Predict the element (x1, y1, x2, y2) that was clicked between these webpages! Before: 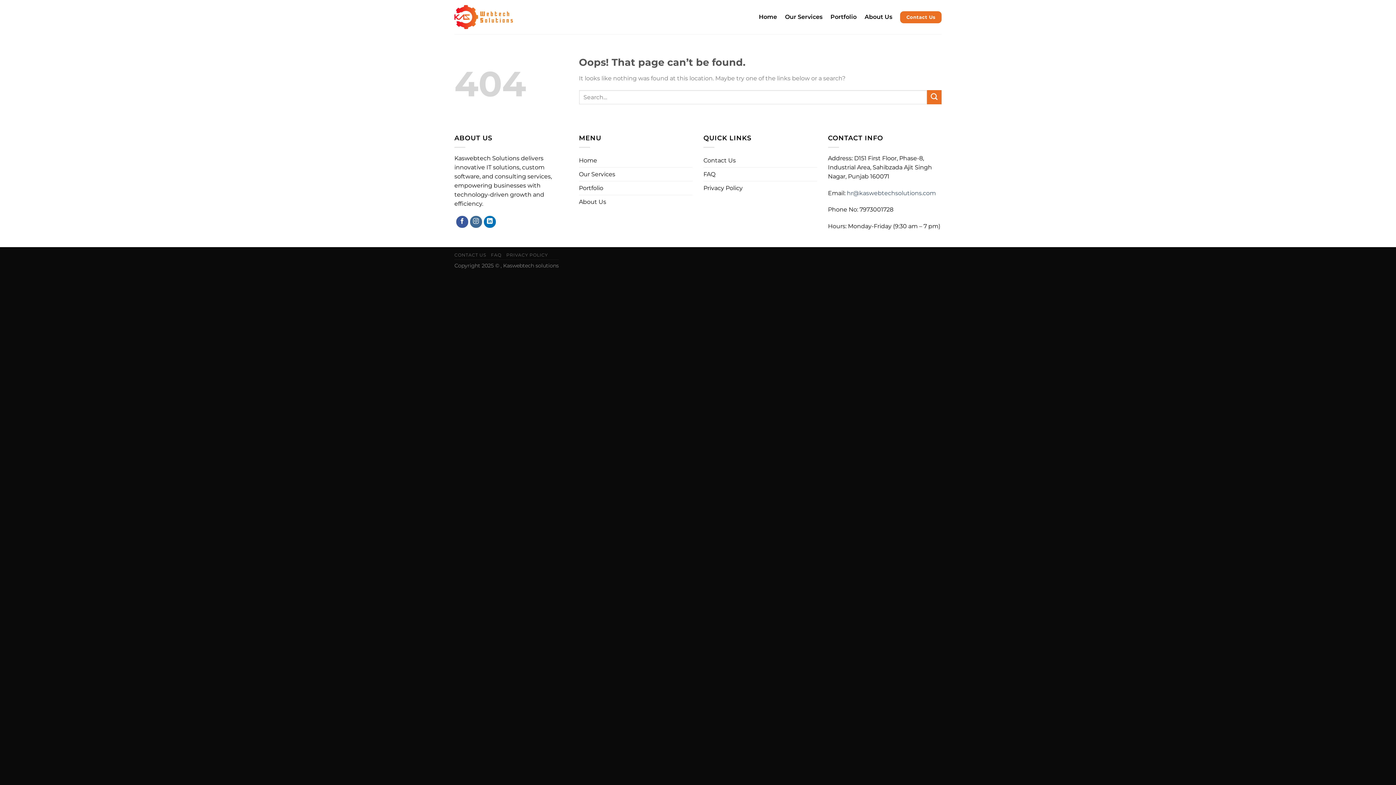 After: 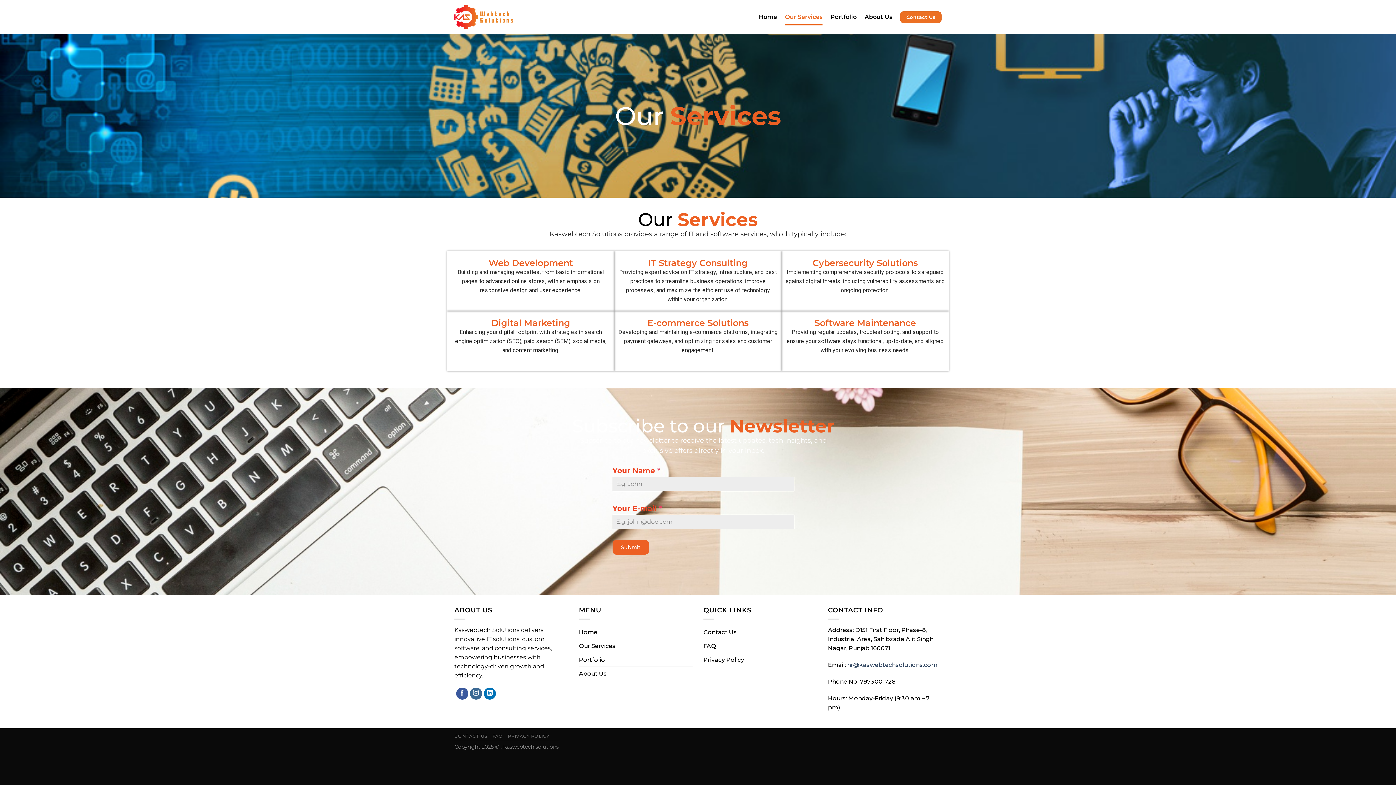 Action: bbox: (579, 167, 615, 180) label: Our Services